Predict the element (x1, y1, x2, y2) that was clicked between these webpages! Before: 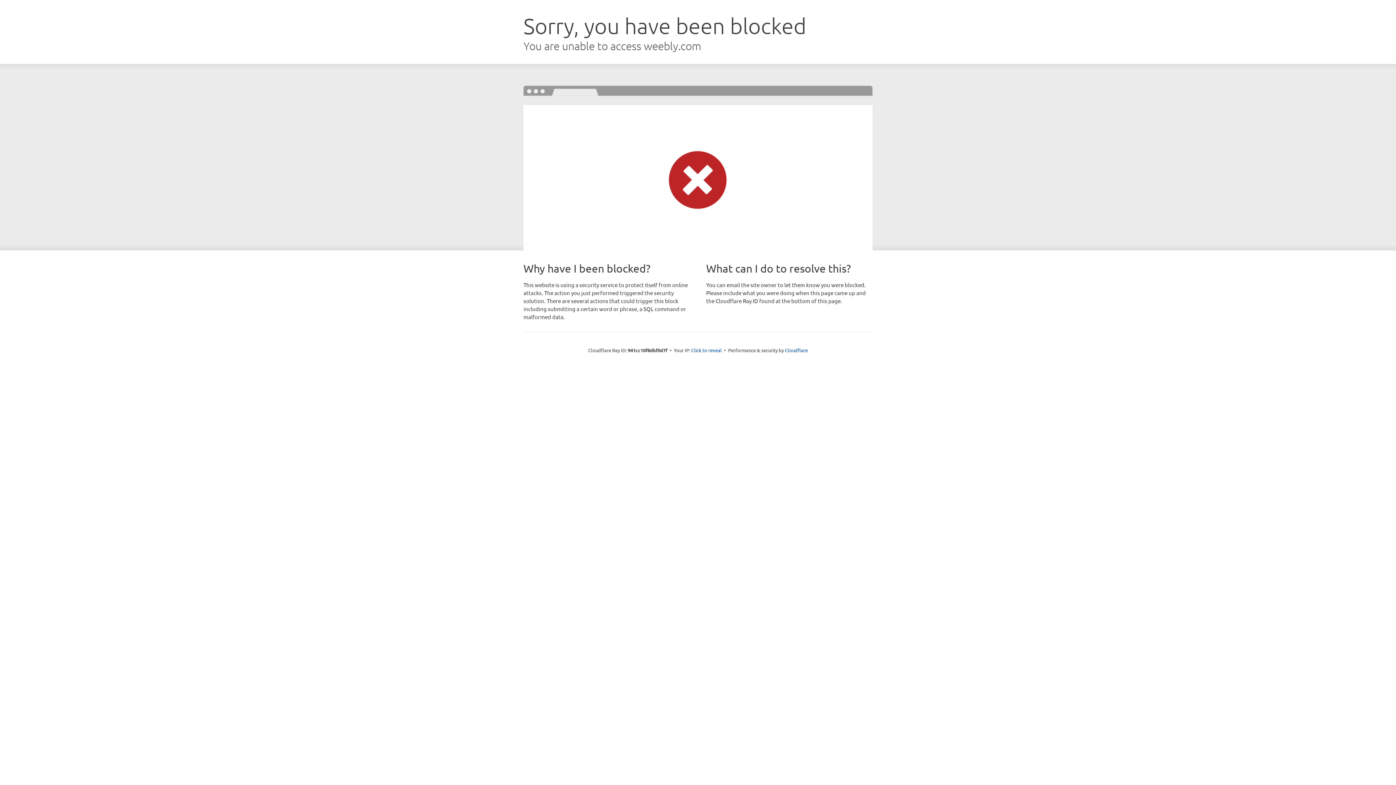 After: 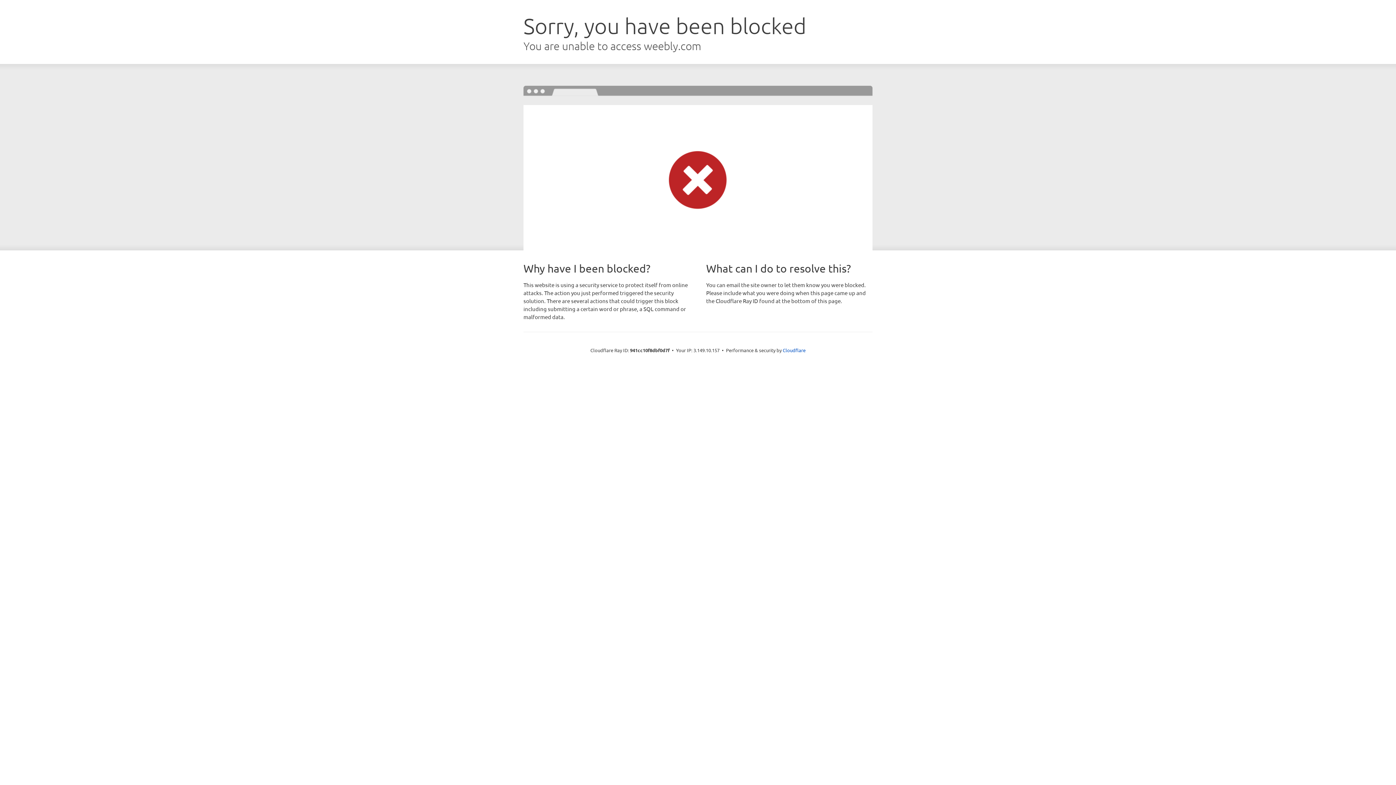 Action: bbox: (691, 346, 722, 353) label: Click to reveal